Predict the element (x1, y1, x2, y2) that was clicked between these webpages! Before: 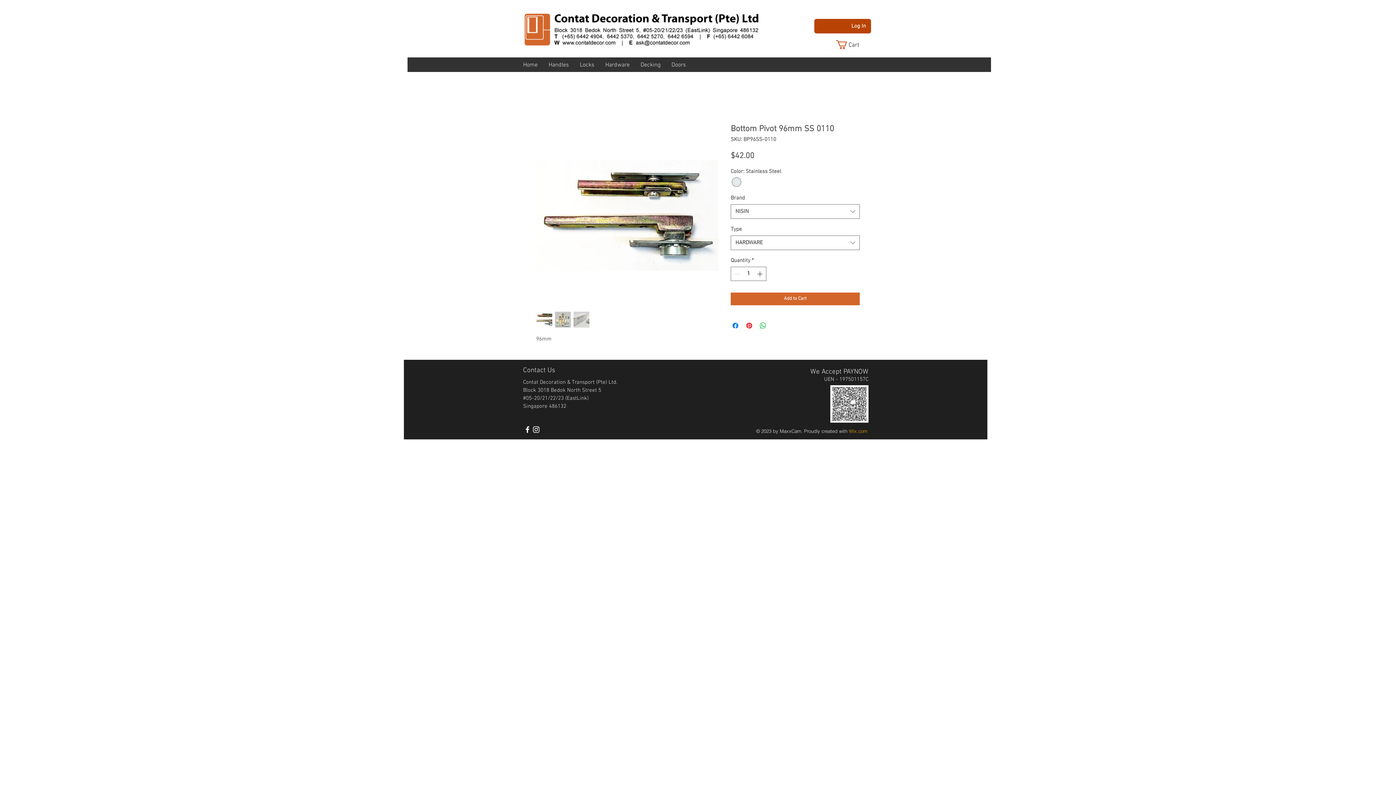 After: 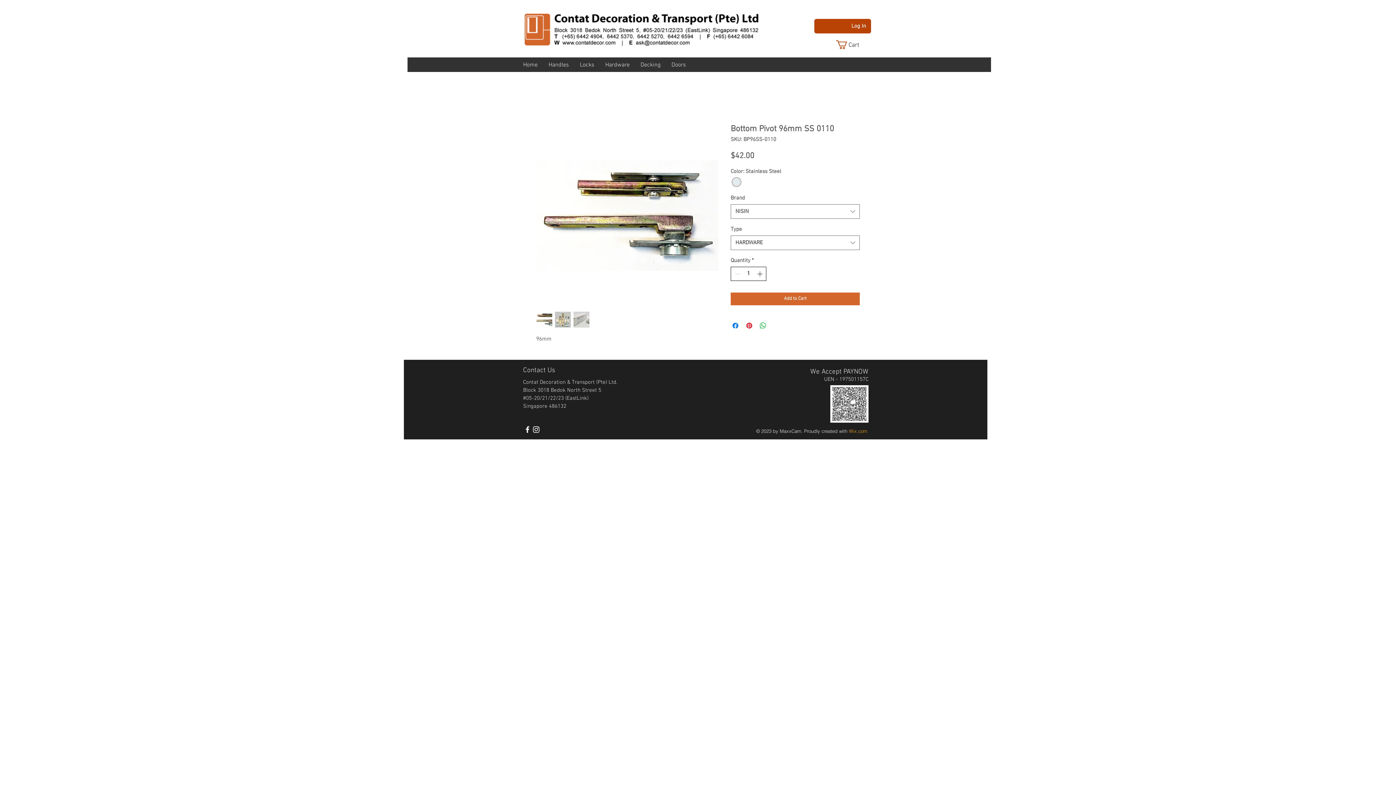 Action: bbox: (755, 267, 765, 280) label: Increment